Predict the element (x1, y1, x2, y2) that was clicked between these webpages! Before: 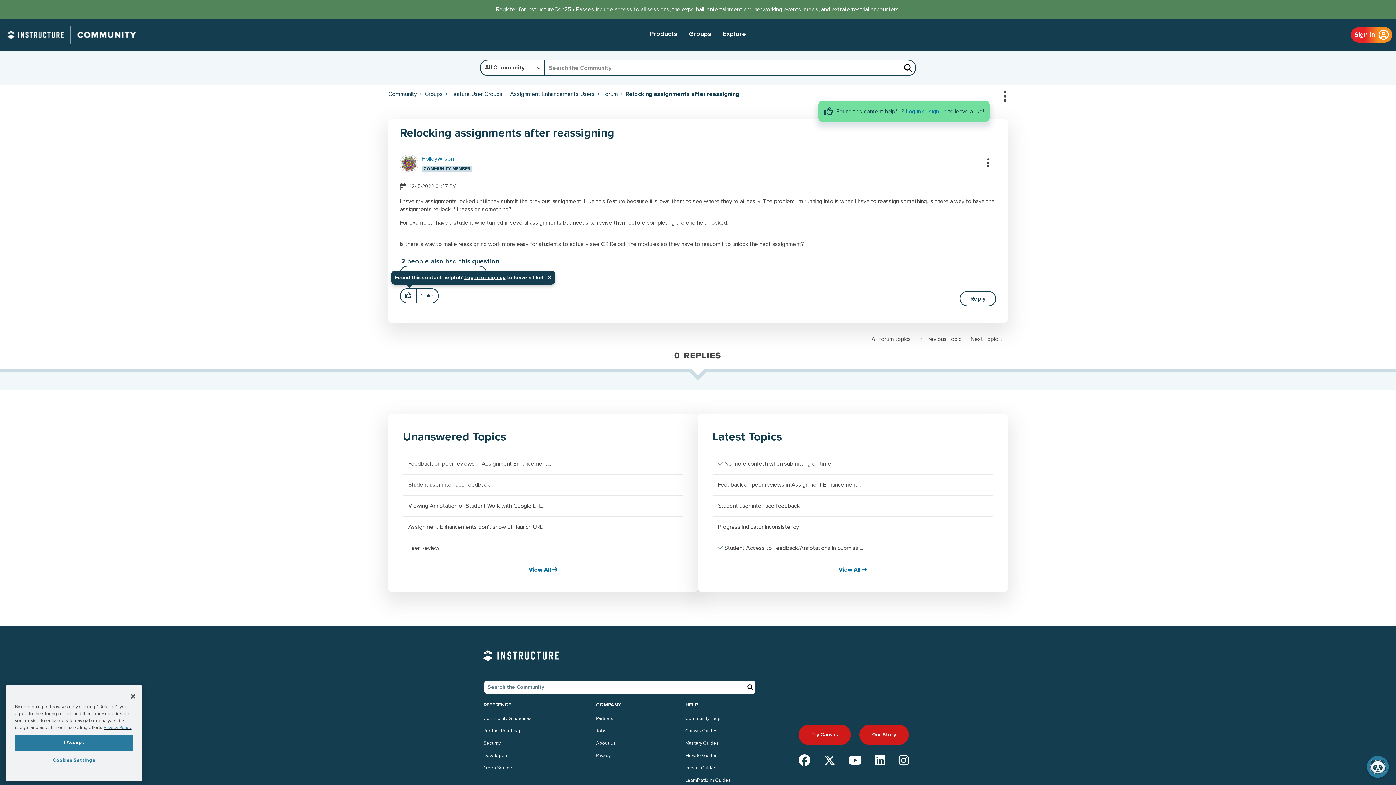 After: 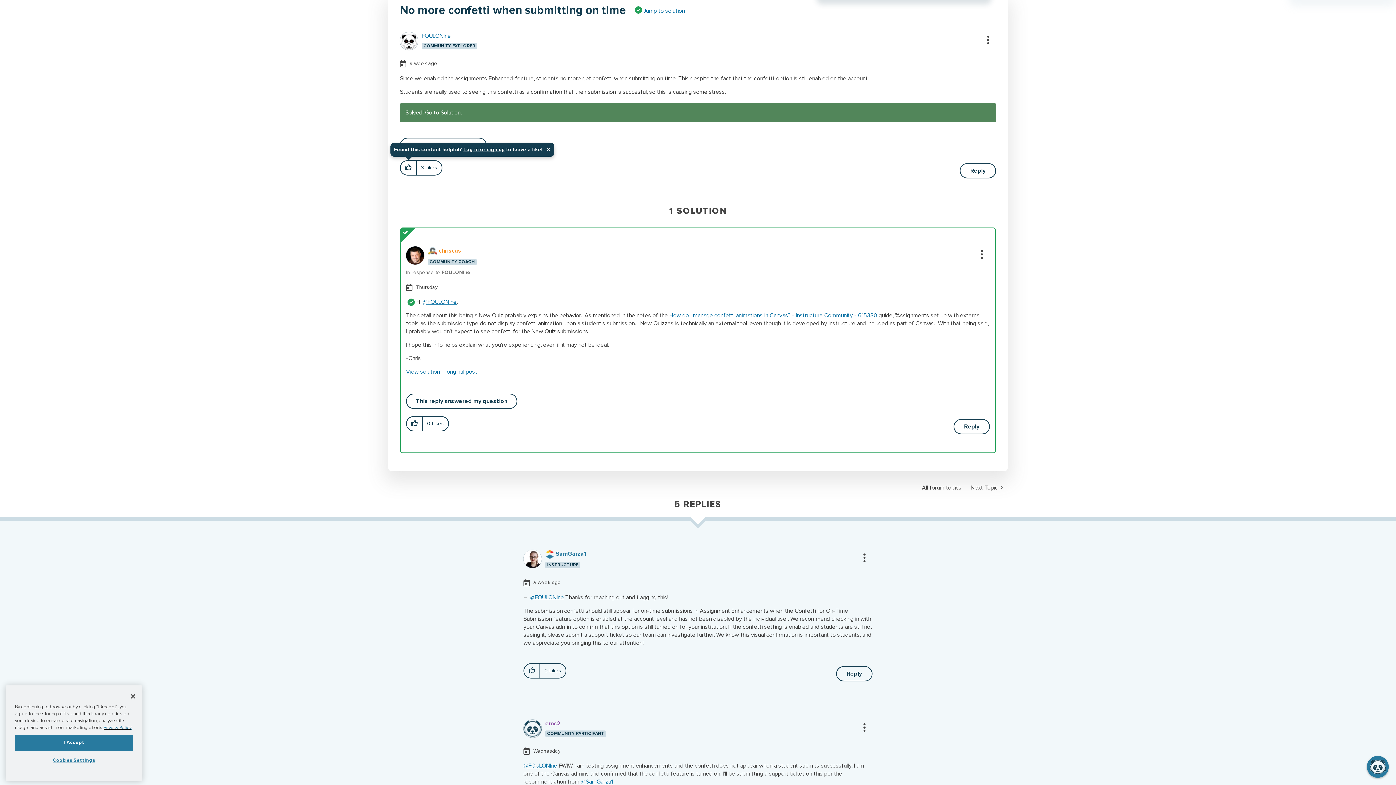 Action: bbox: (718, 461, 723, 467)